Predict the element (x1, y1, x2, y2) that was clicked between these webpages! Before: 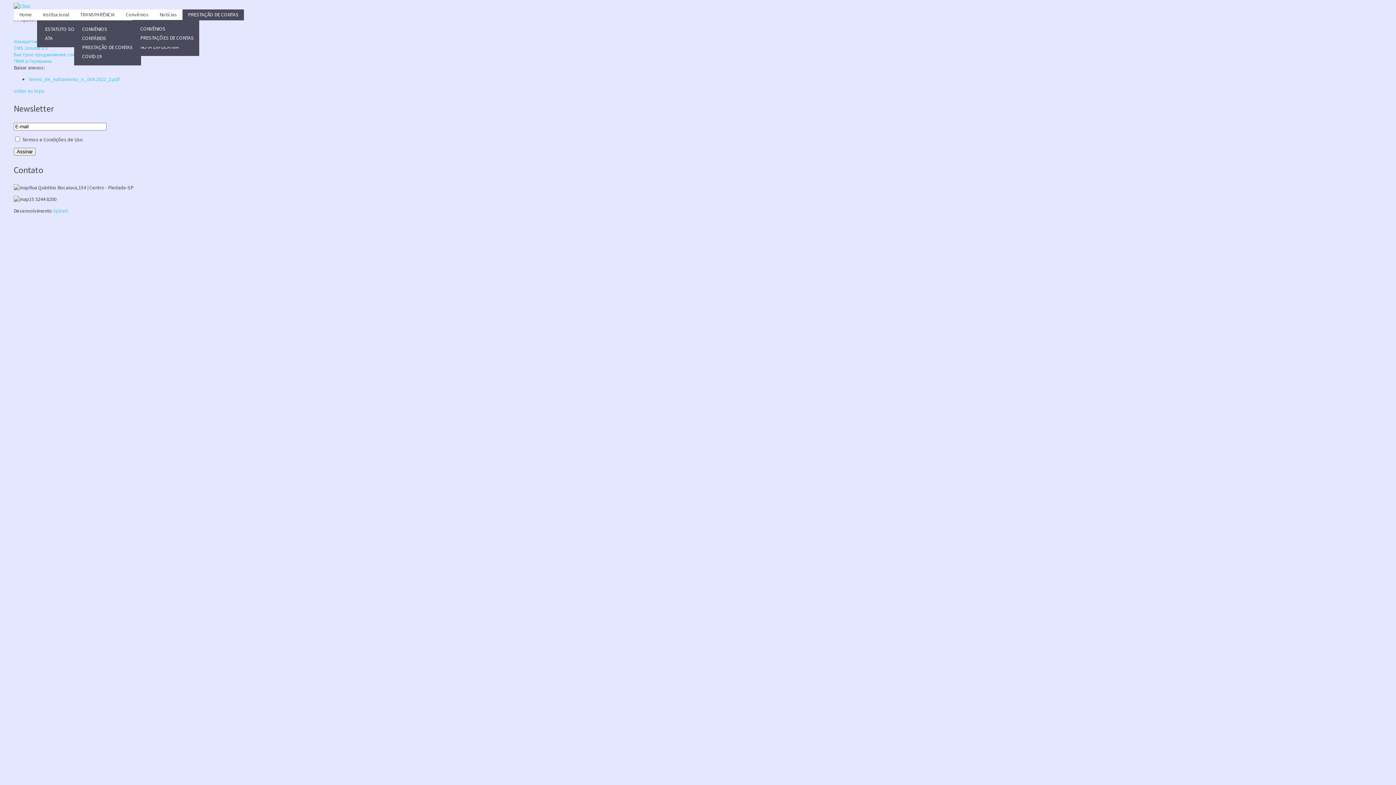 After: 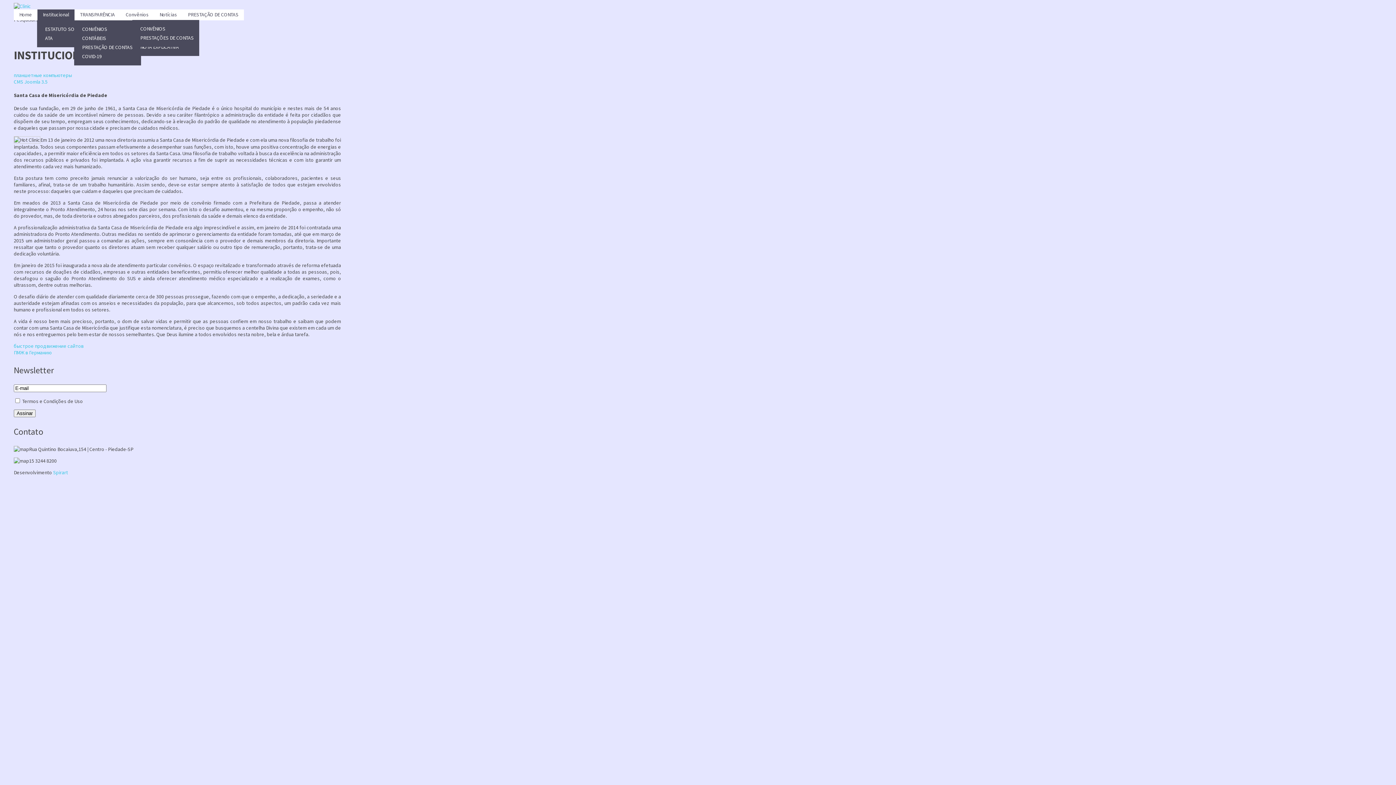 Action: label: Institucional bbox: (37, 9, 74, 20)